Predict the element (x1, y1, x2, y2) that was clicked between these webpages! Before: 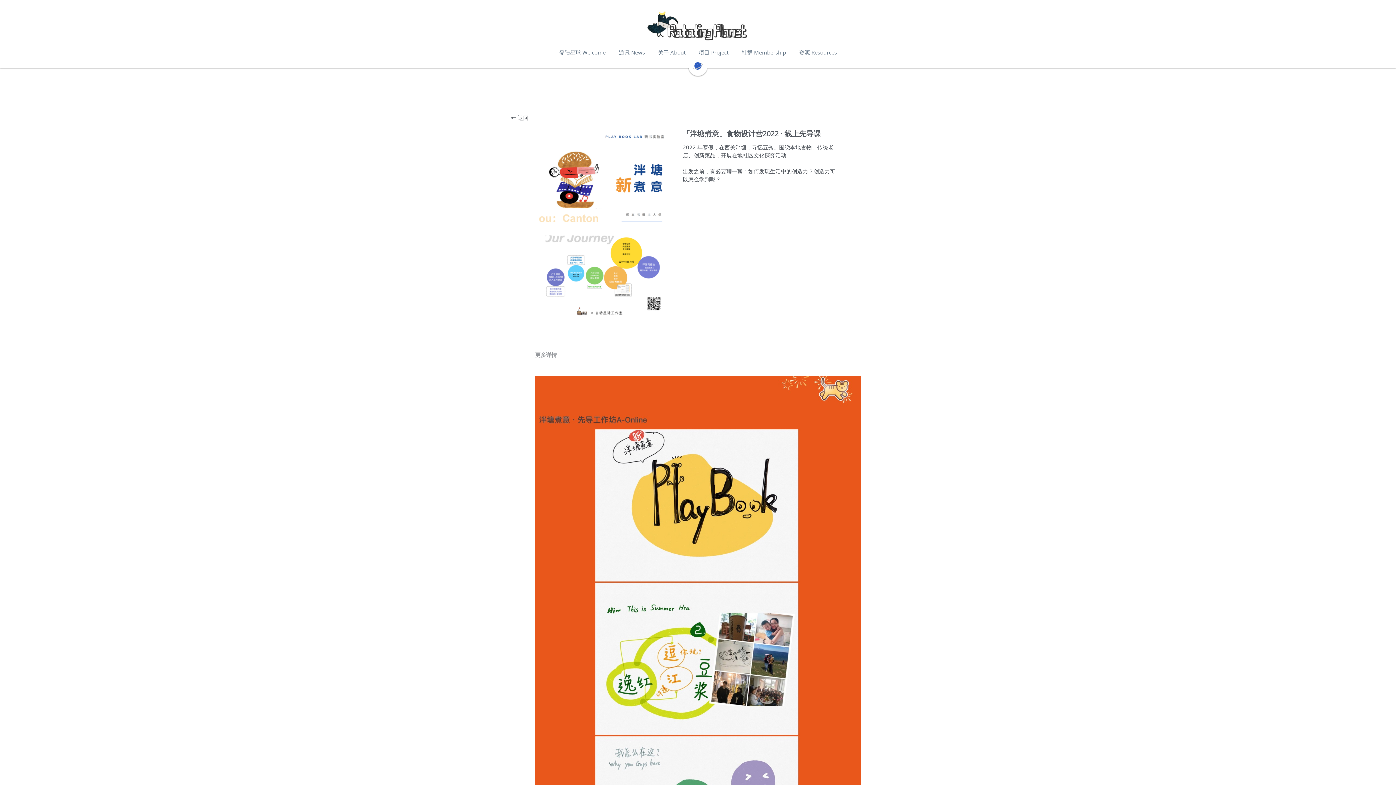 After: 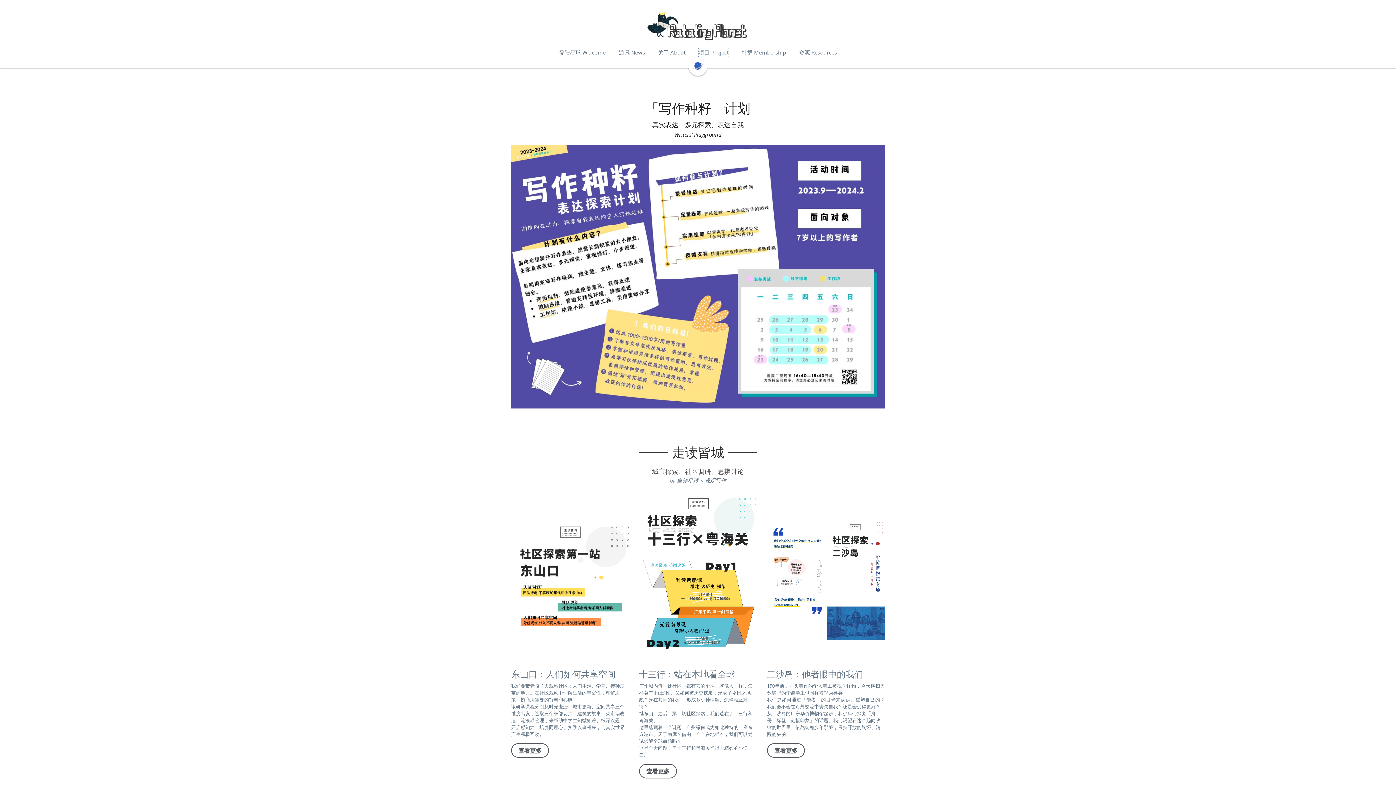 Action: bbox: (698, 47, 728, 57) label: 项目 Project